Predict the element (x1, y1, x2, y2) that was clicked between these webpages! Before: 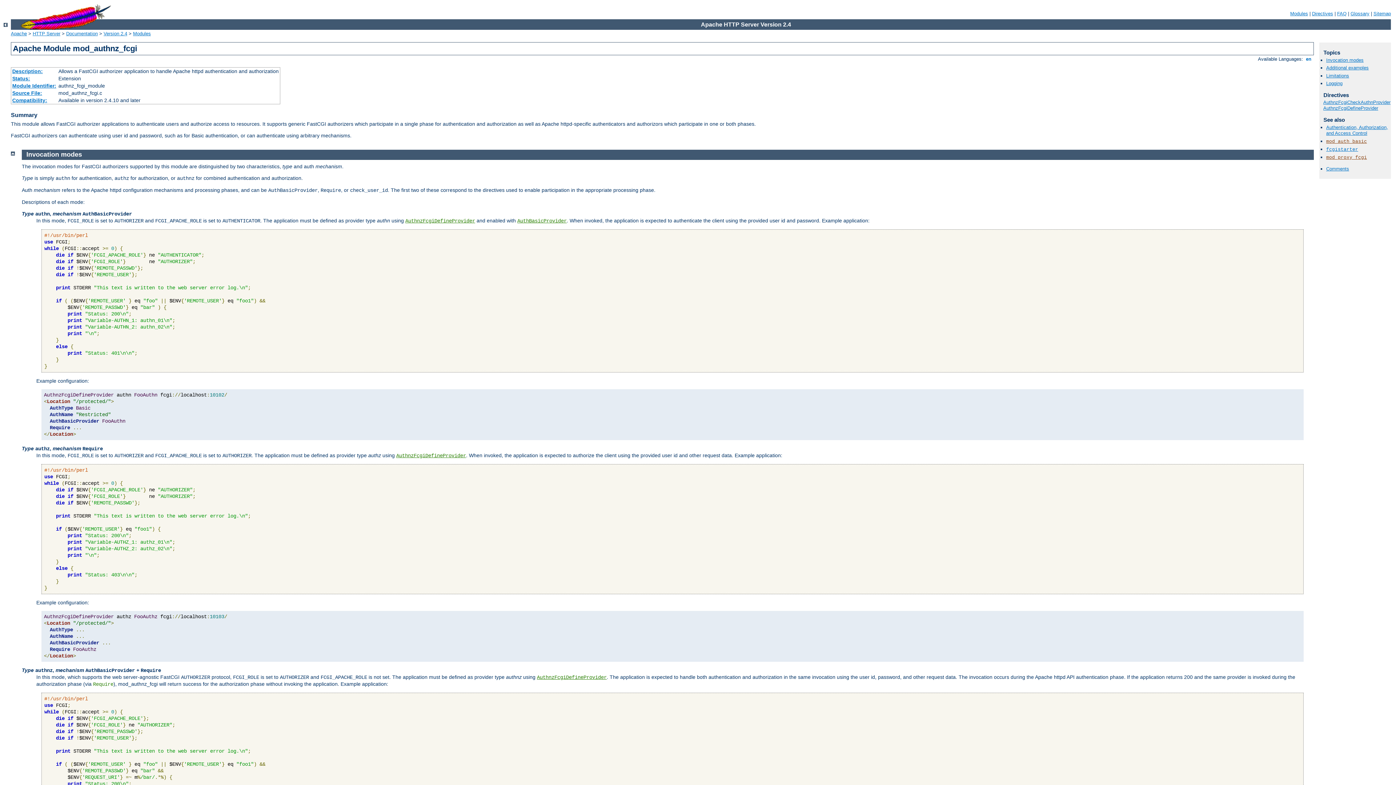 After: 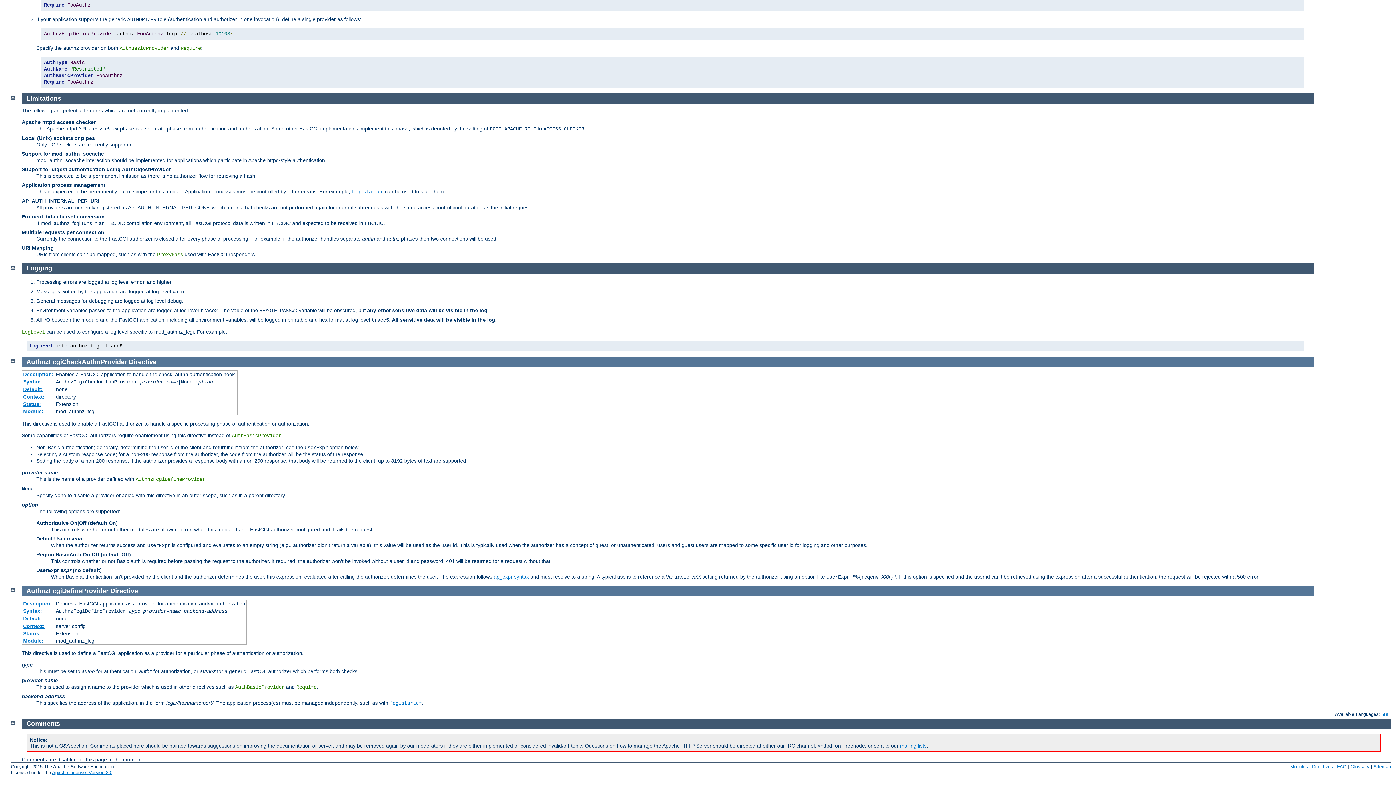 Action: label: AuthnzFcgiDefineProvider bbox: (1323, 105, 1378, 111)